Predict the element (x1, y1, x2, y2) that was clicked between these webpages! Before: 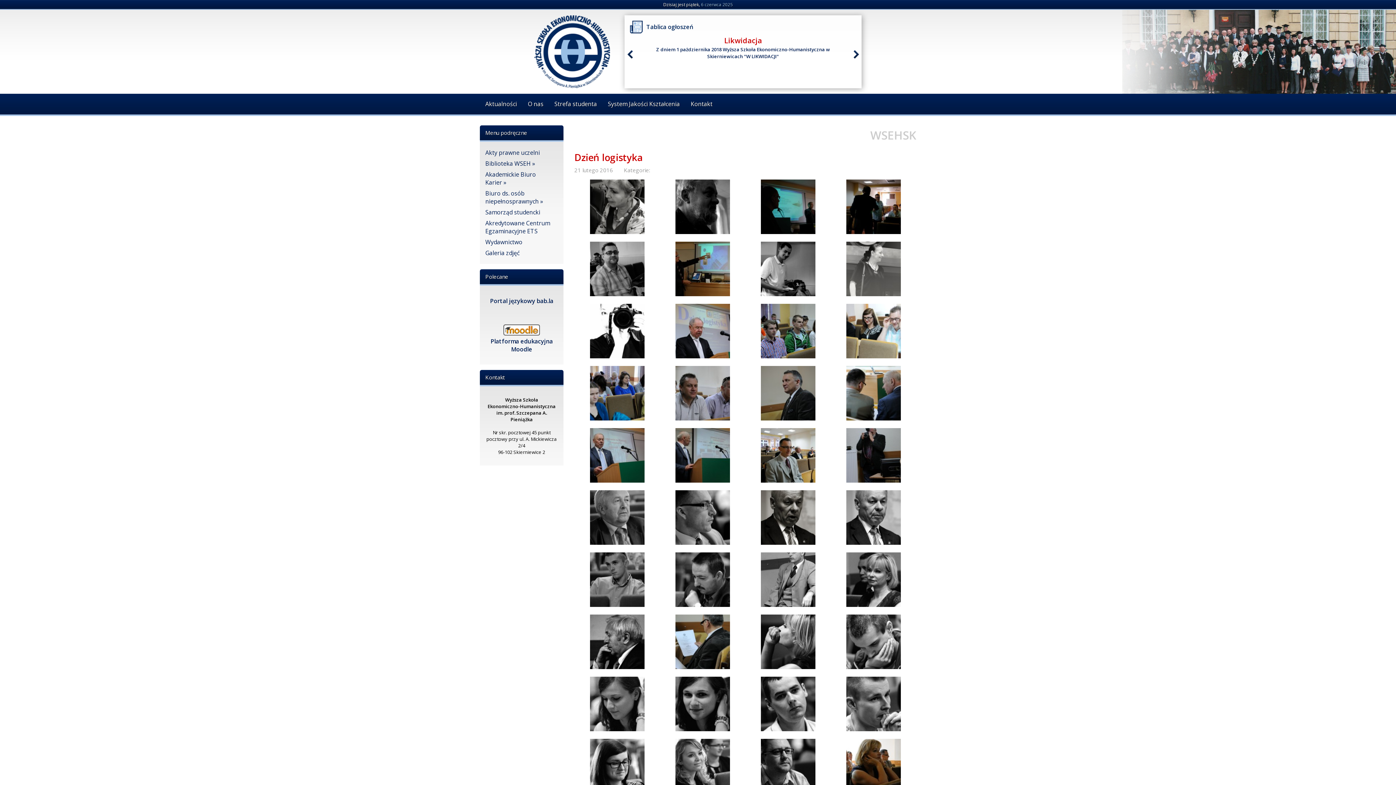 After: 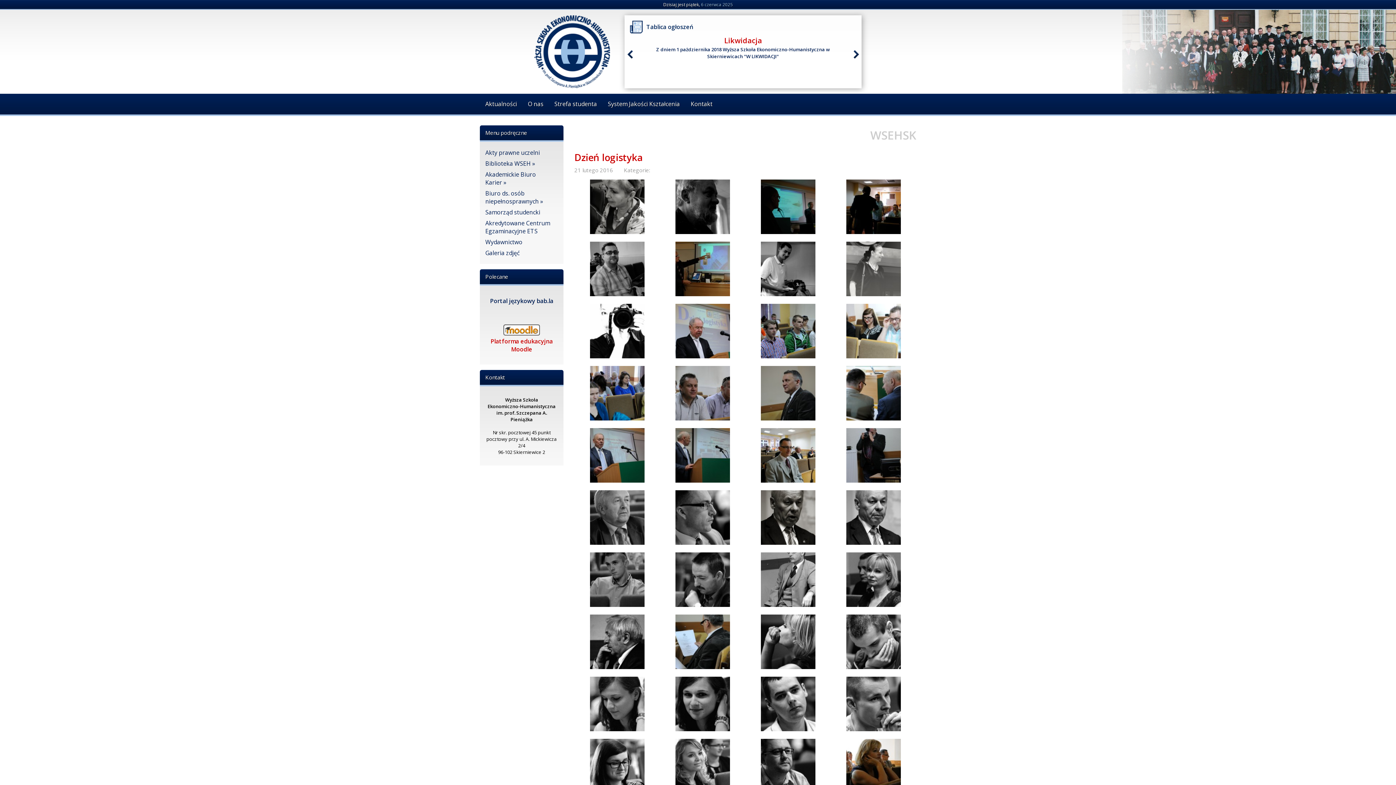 Action: bbox: (490, 329, 552, 353) label: 
Platforma edukacyjna Moodle